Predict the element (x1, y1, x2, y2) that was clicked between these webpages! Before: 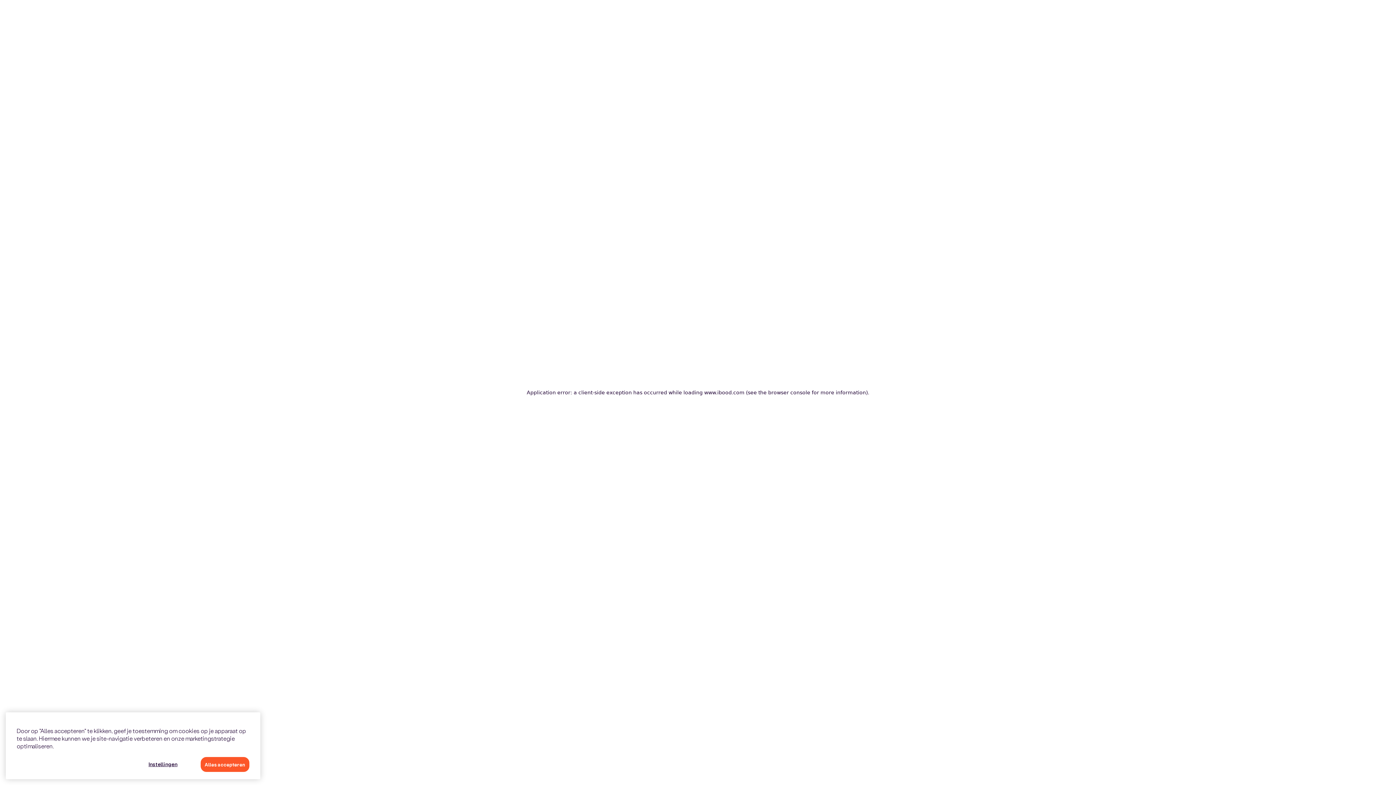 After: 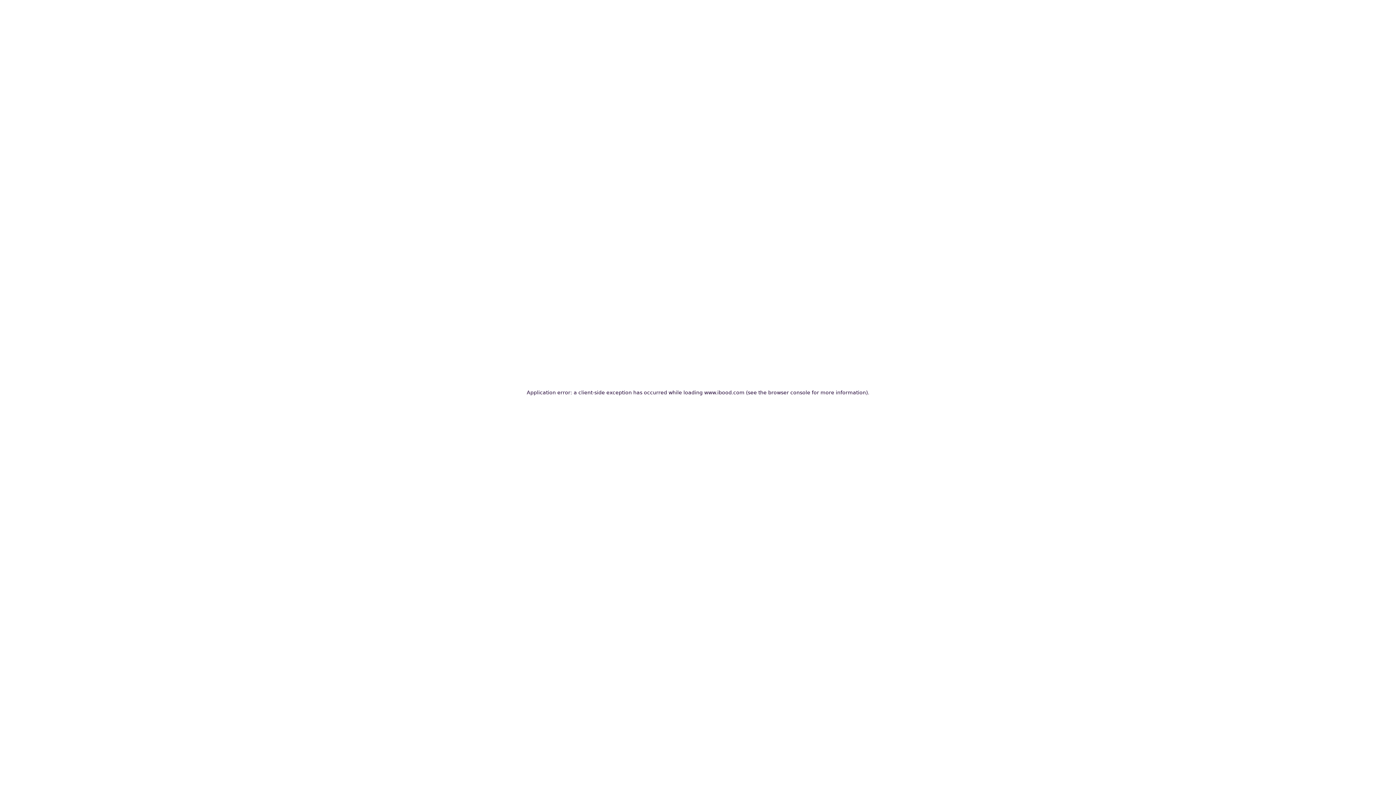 Action: bbox: (200, 767, 249, 782) label: Alles accepteren